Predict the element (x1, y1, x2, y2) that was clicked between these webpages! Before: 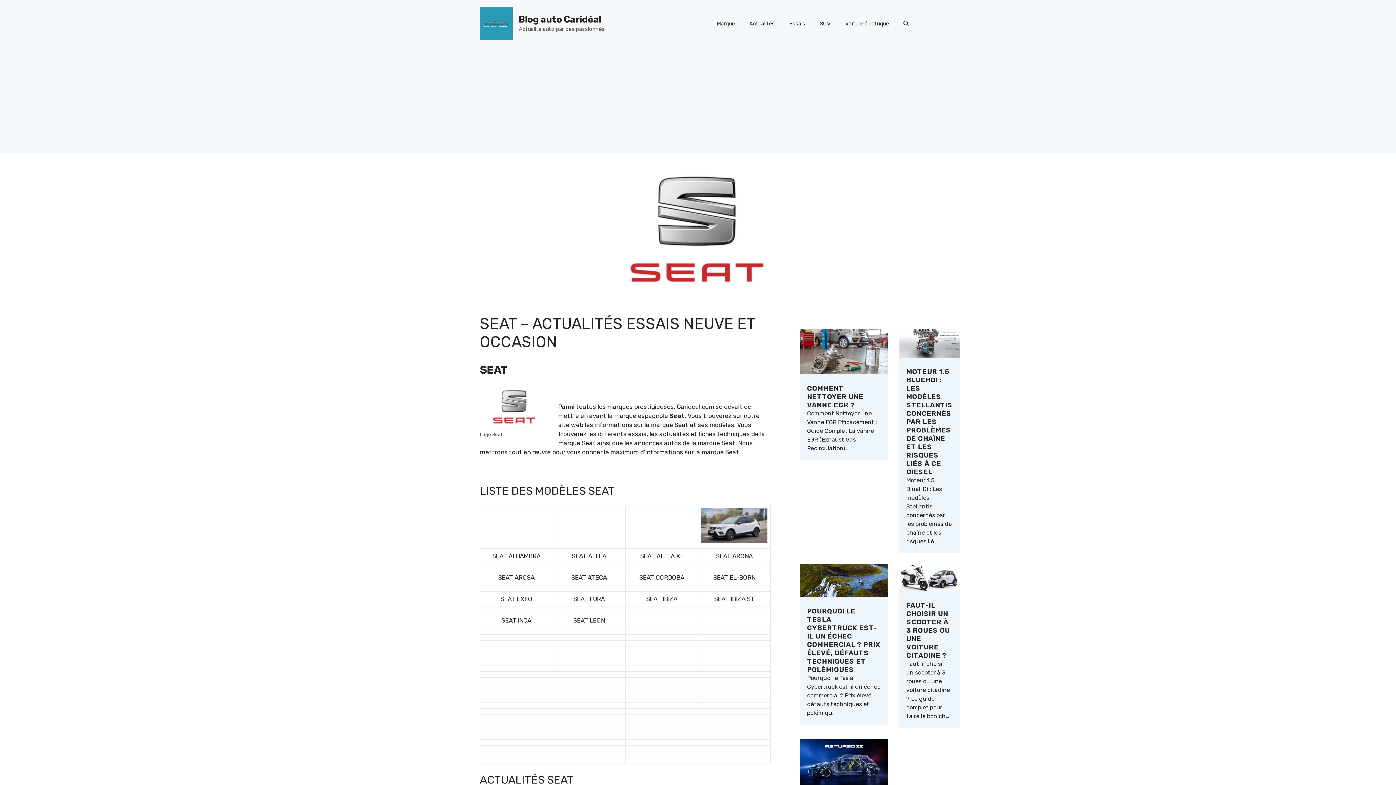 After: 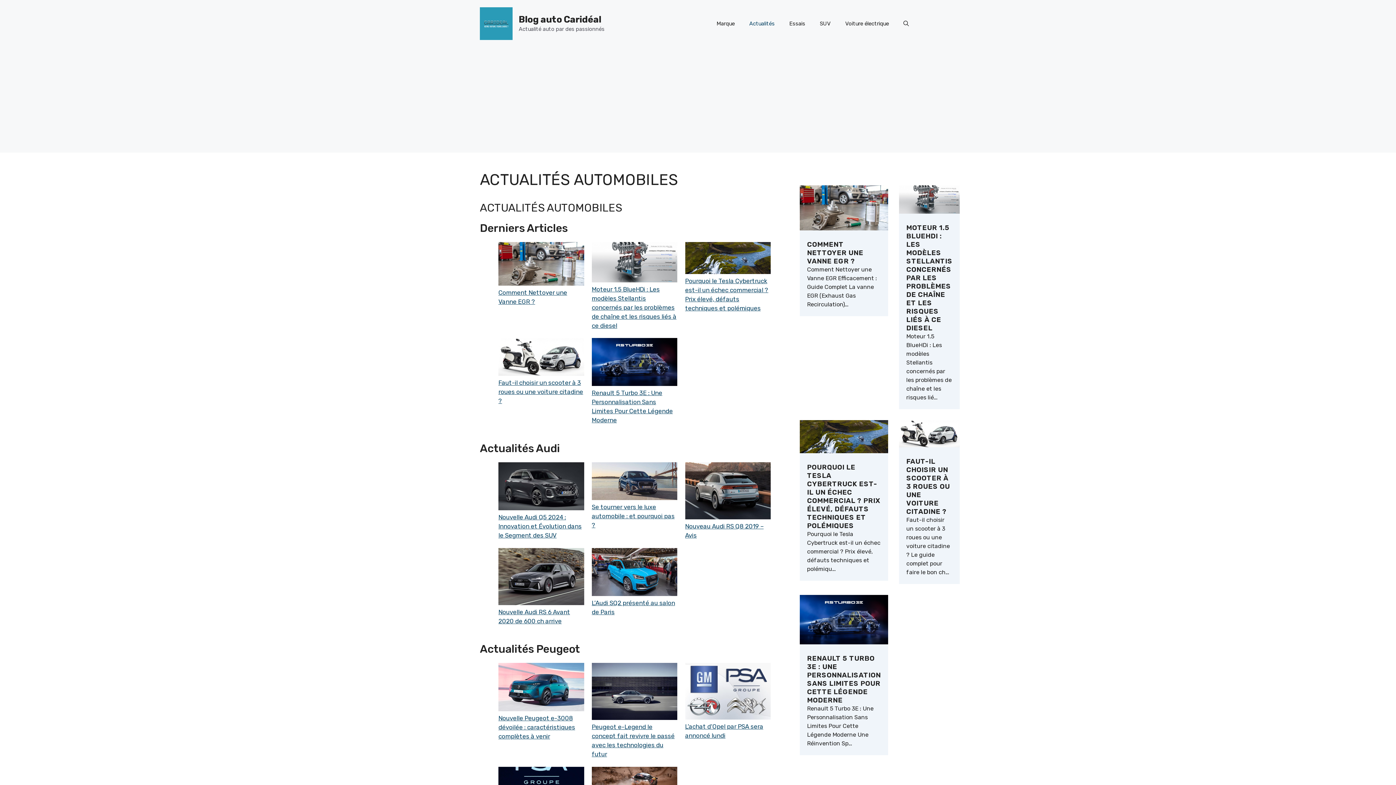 Action: bbox: (742, 12, 782, 34) label: Actualités